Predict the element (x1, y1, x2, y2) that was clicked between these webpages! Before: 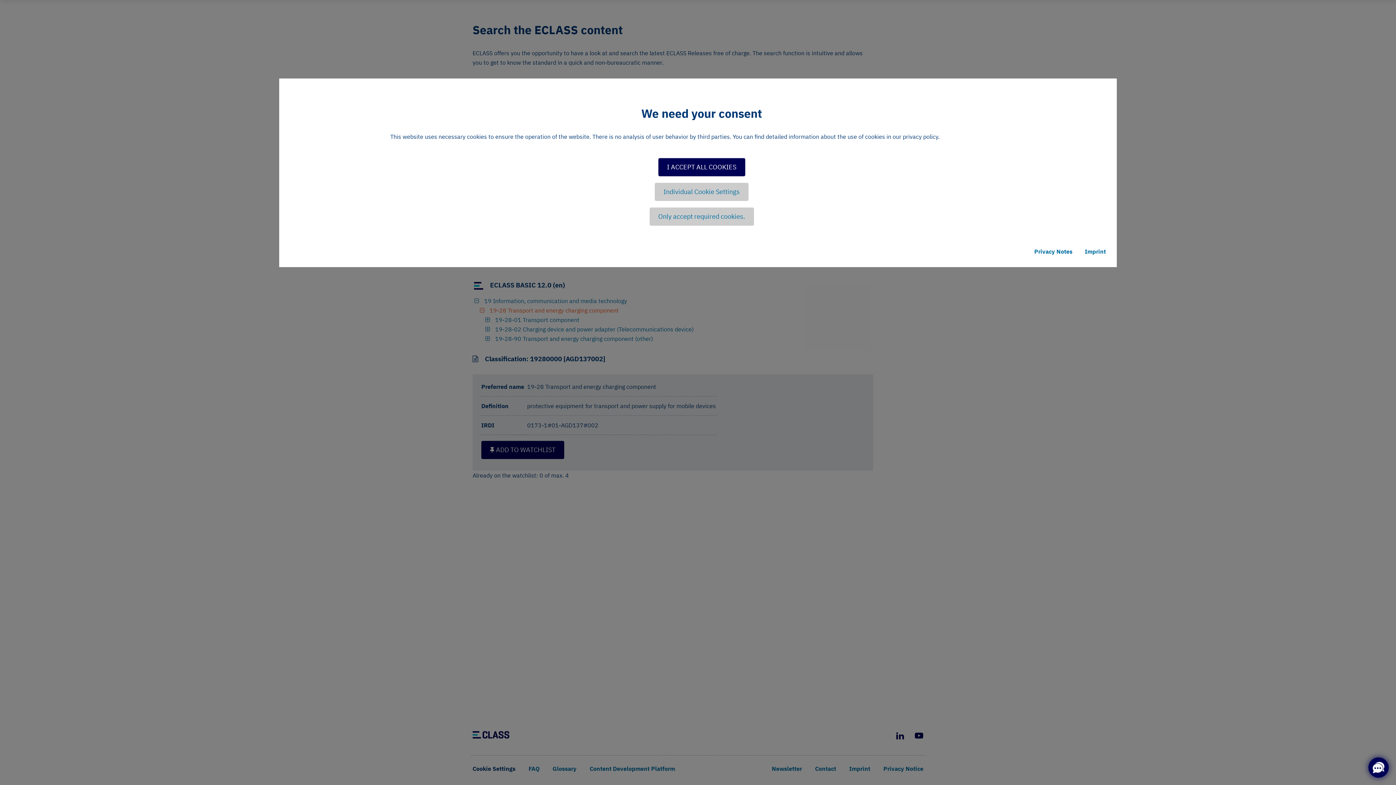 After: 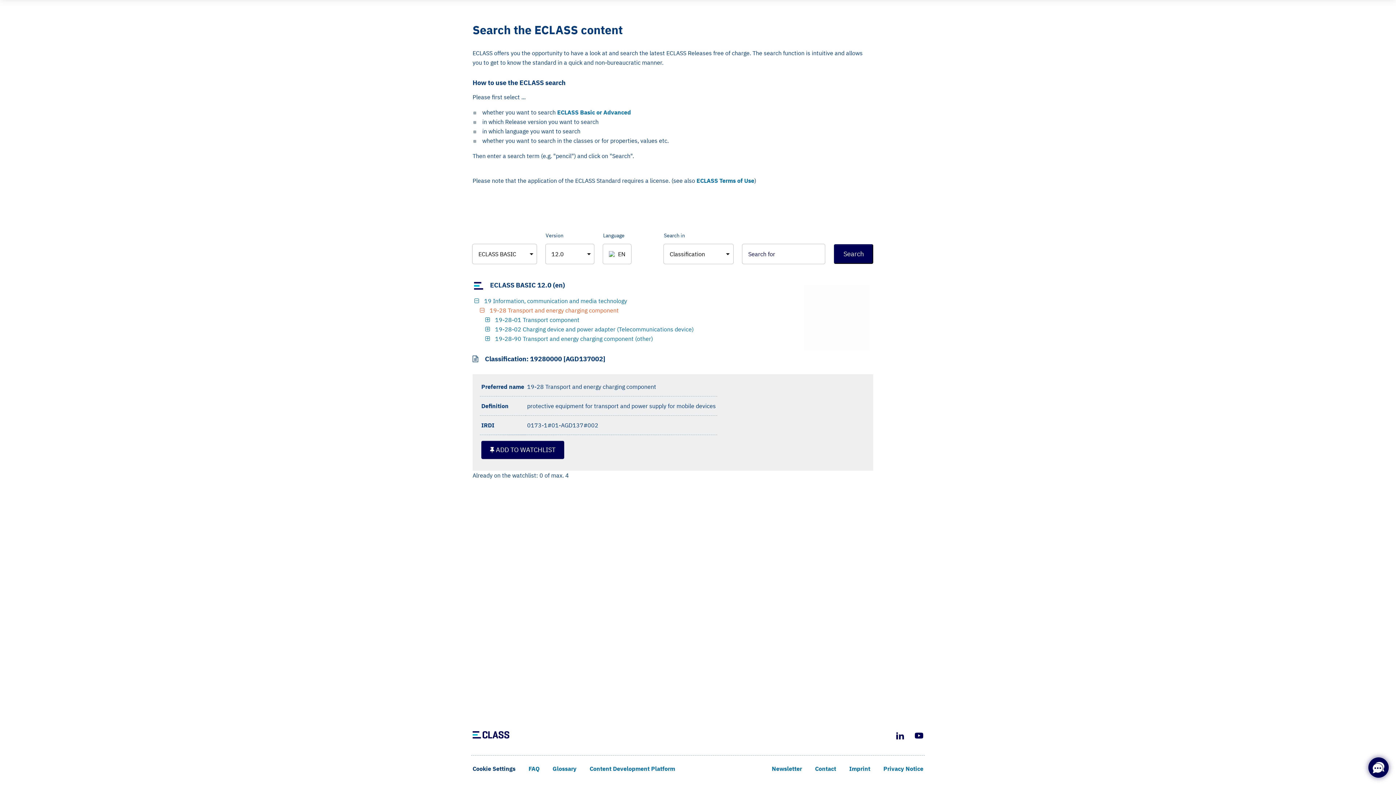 Action: label: I ACCEPT ALL COOKIES bbox: (658, 158, 745, 176)